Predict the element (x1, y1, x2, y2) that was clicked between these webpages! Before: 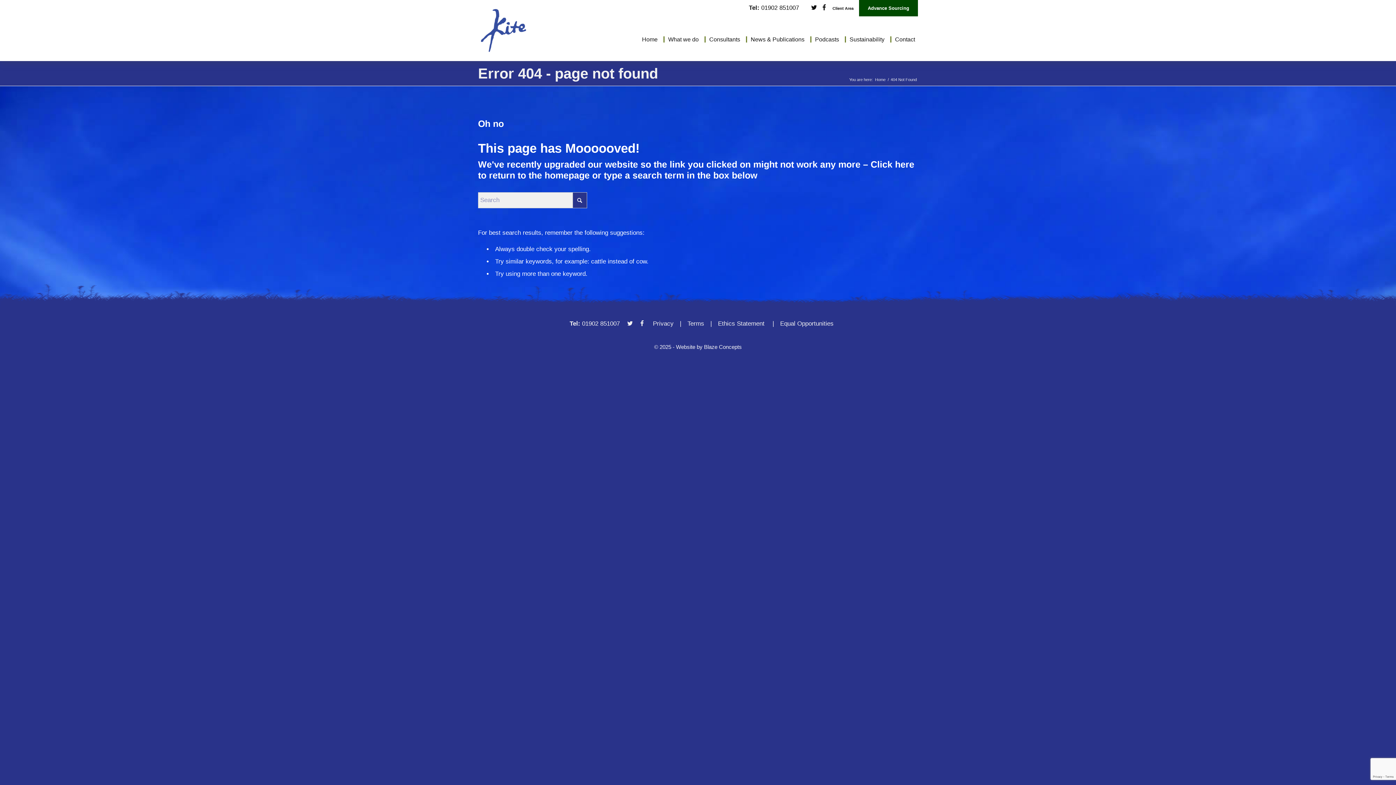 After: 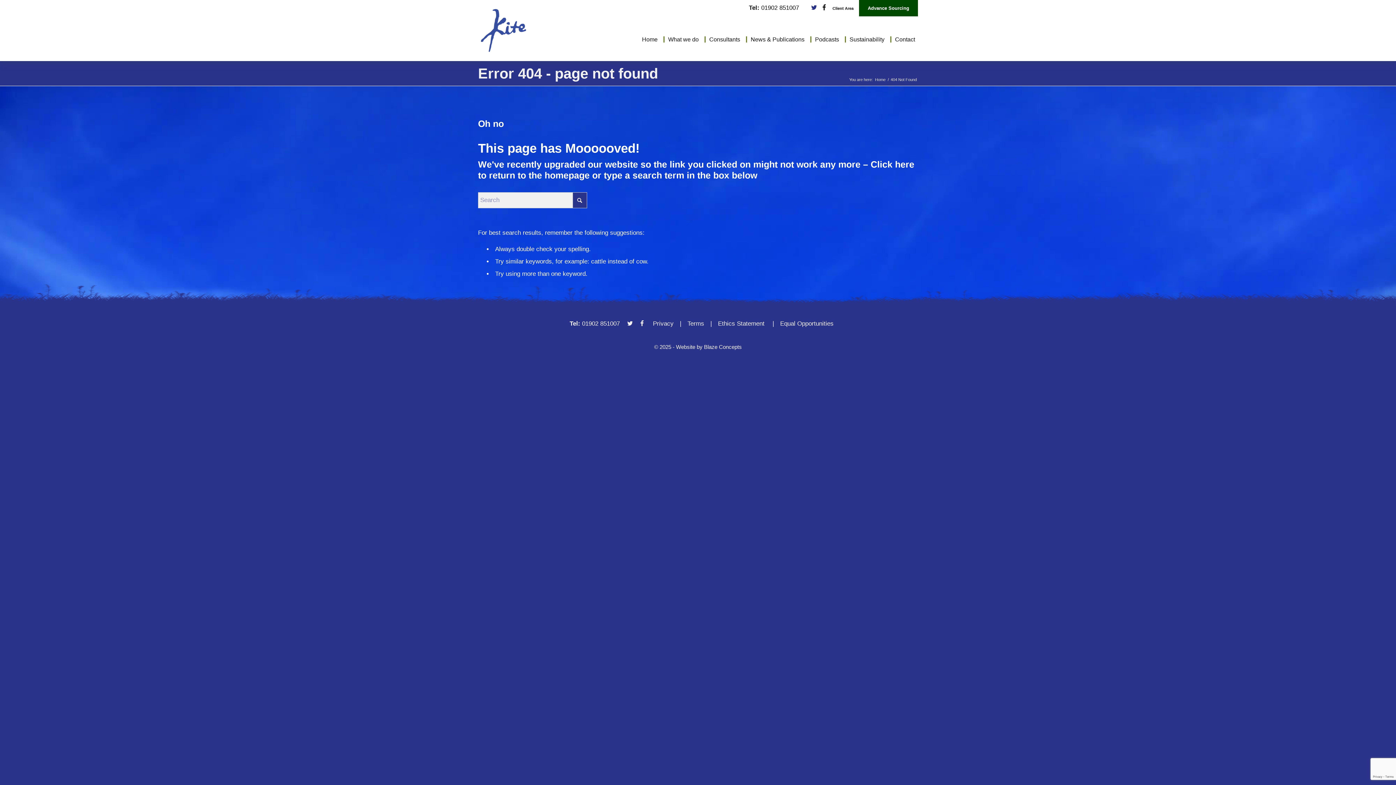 Action: bbox: (811, 4, 817, 10)